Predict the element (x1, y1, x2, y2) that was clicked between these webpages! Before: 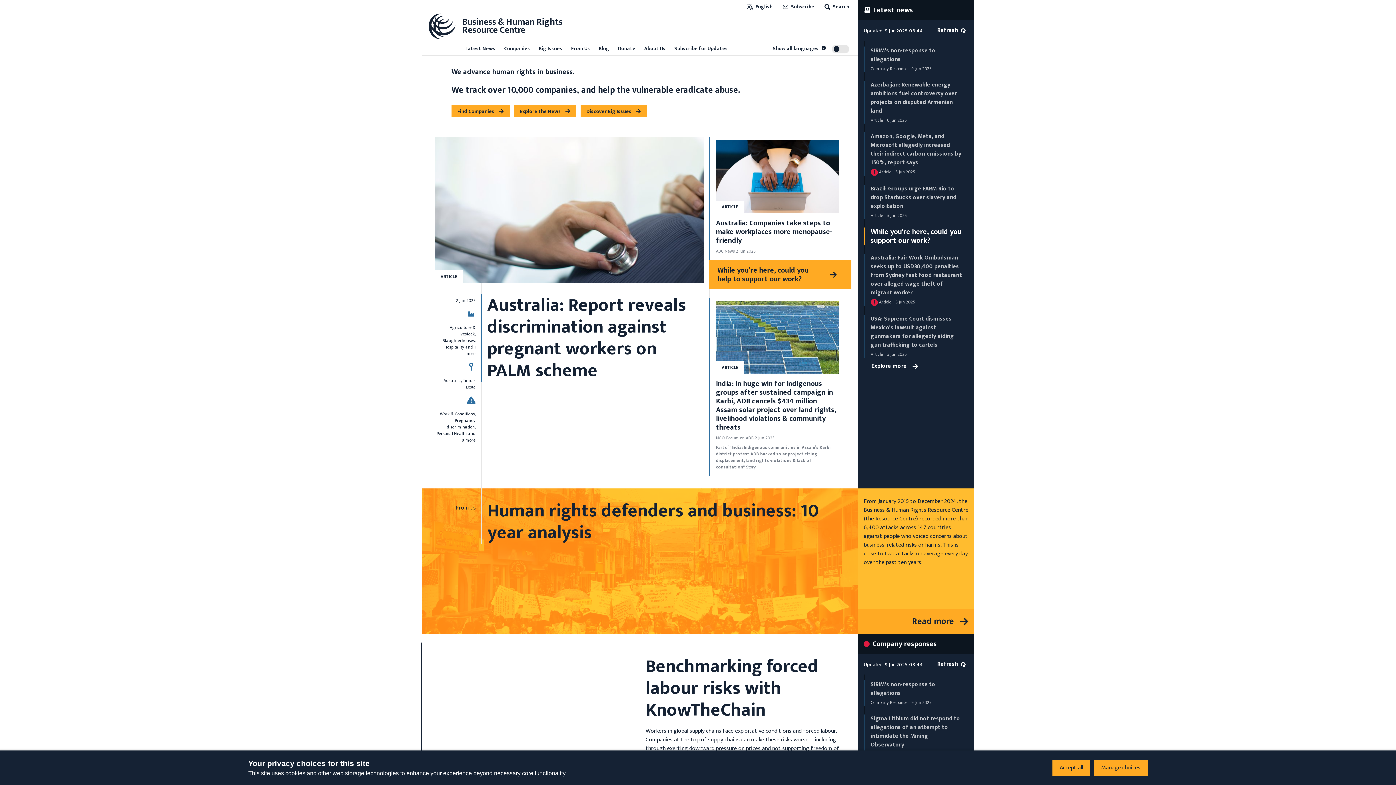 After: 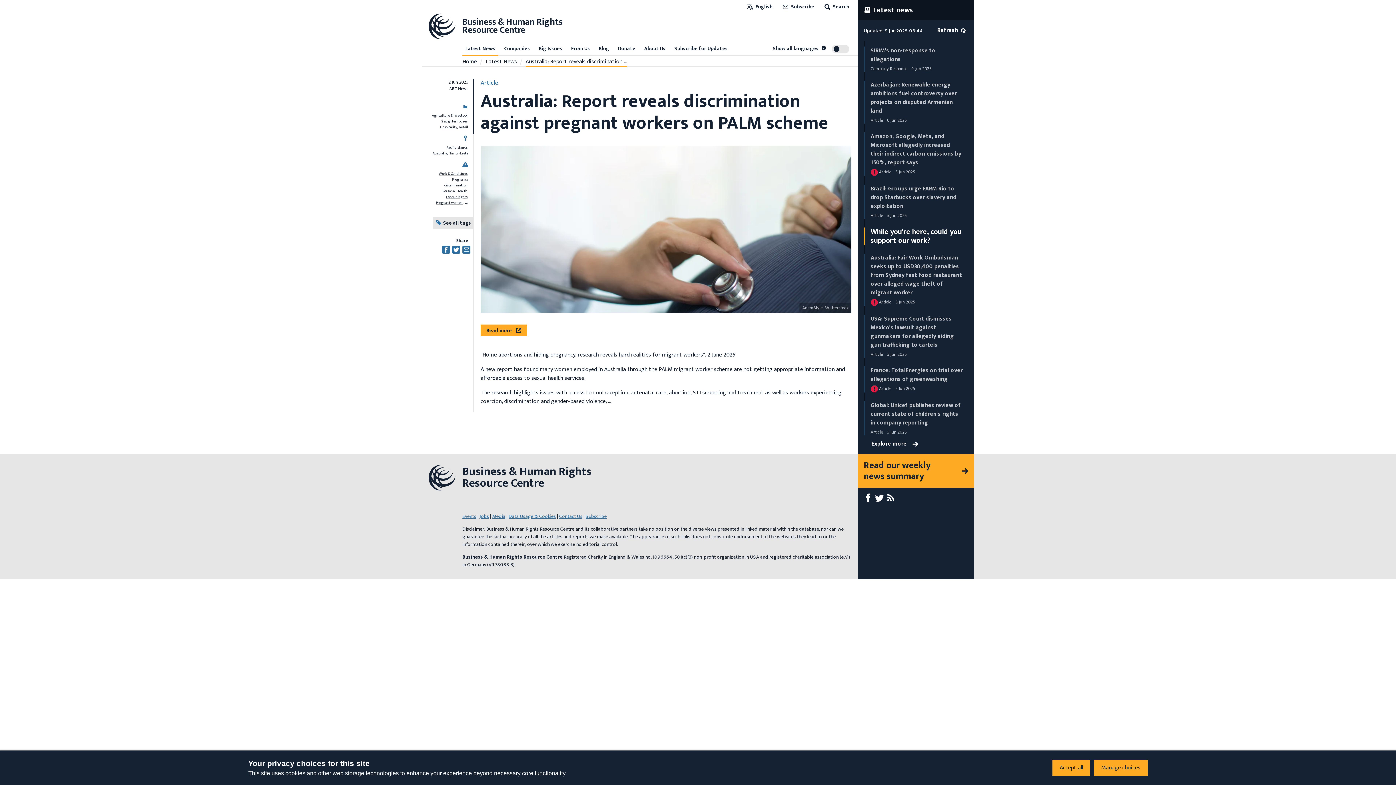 Action: label: Australia: Report reveals discrimination against pregnant workers on PALM scheme bbox: (487, 290, 686, 386)